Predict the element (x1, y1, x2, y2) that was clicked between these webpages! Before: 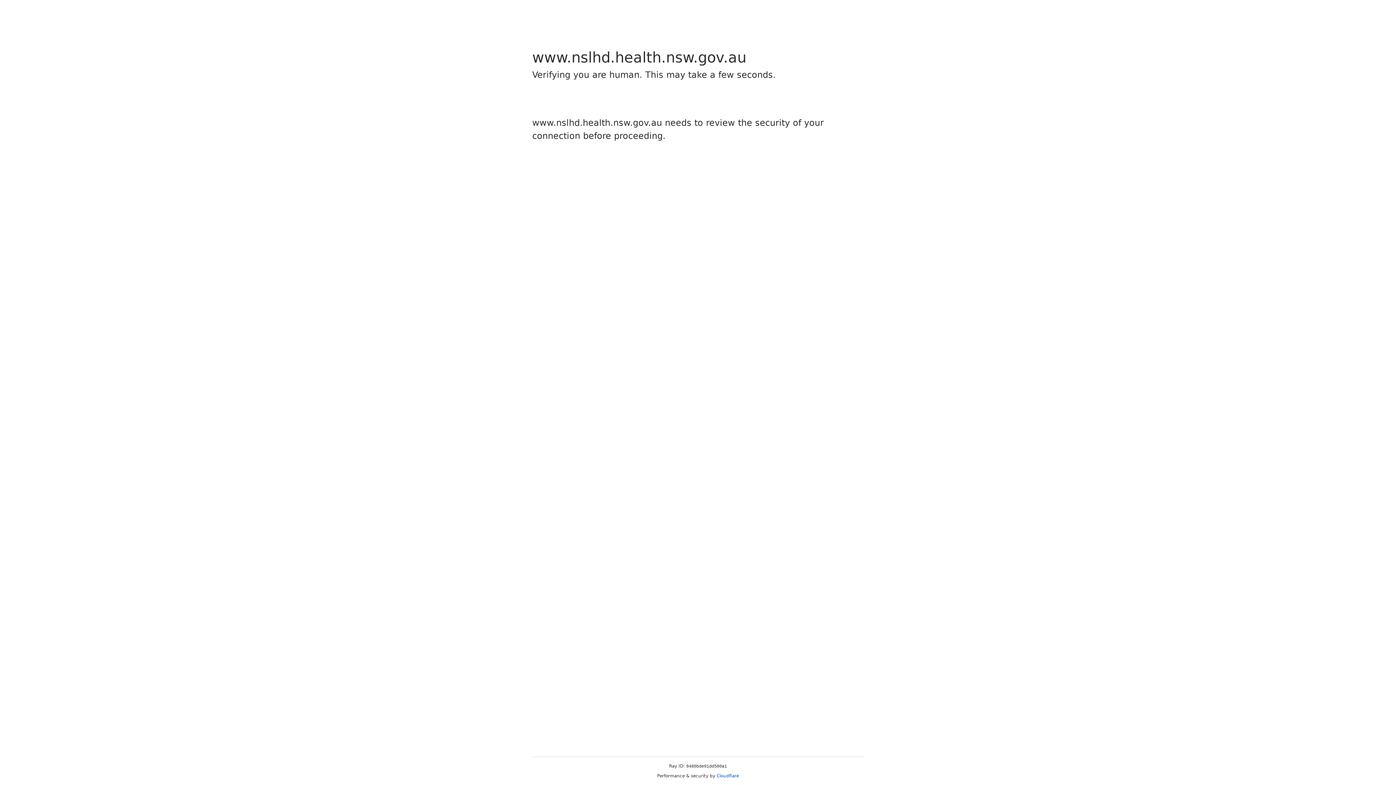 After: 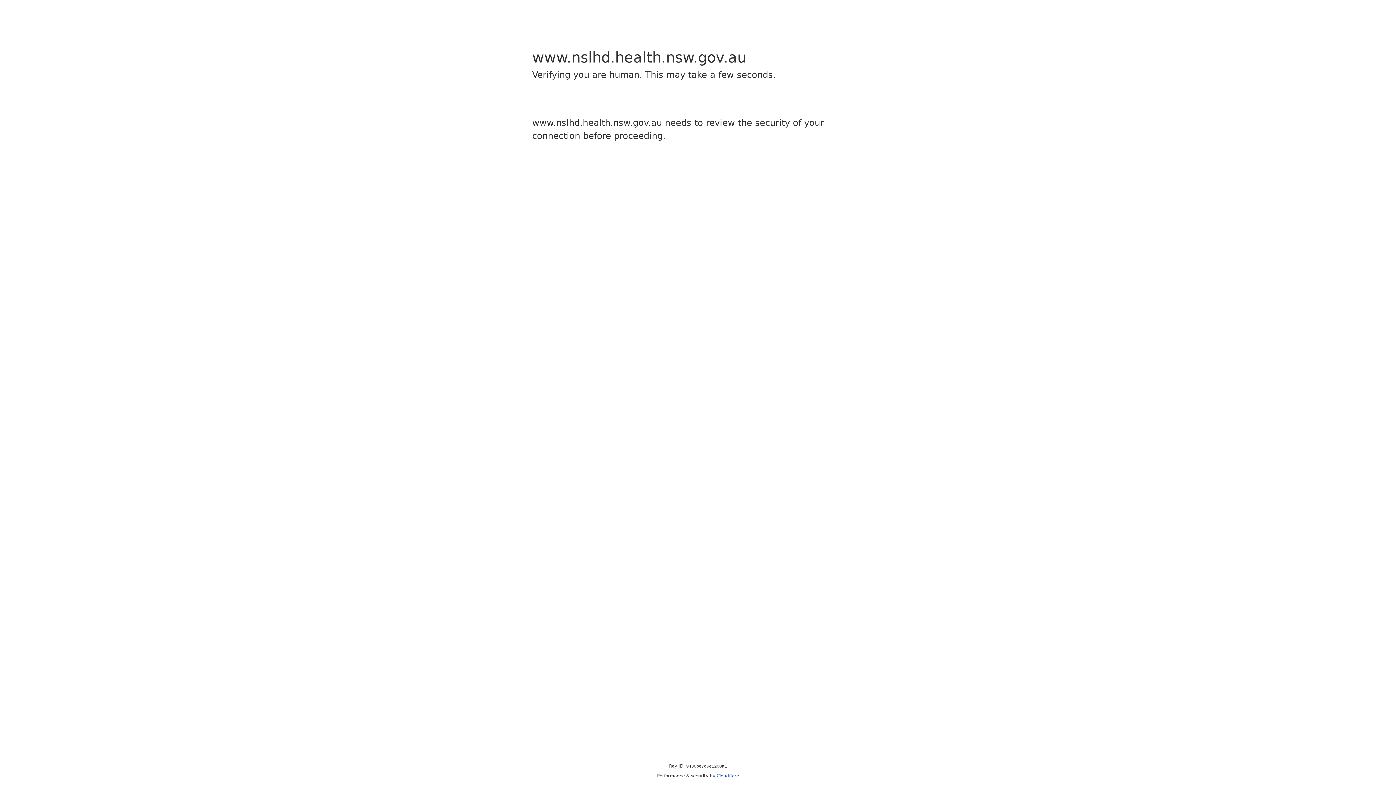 Action: bbox: (716, 773, 739, 778) label: Cloudflare